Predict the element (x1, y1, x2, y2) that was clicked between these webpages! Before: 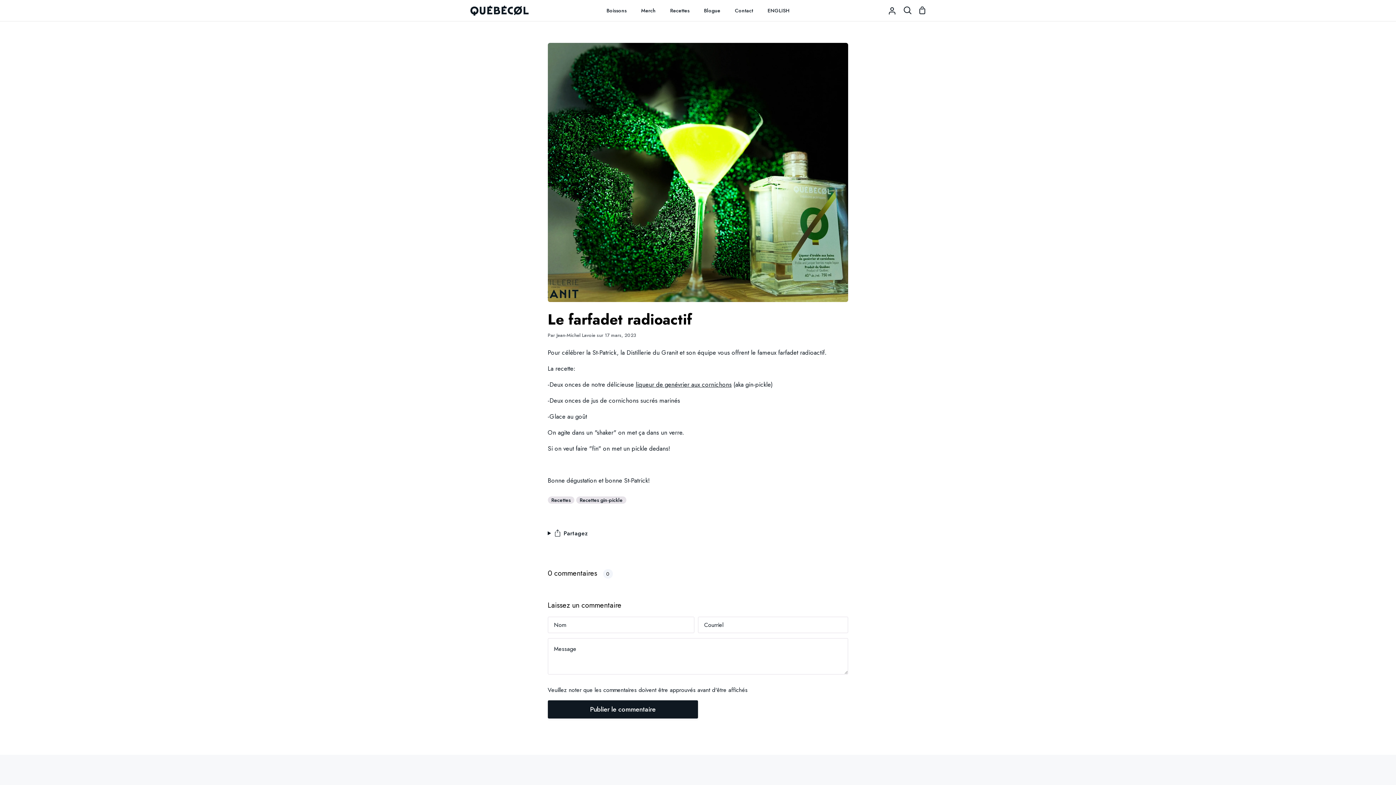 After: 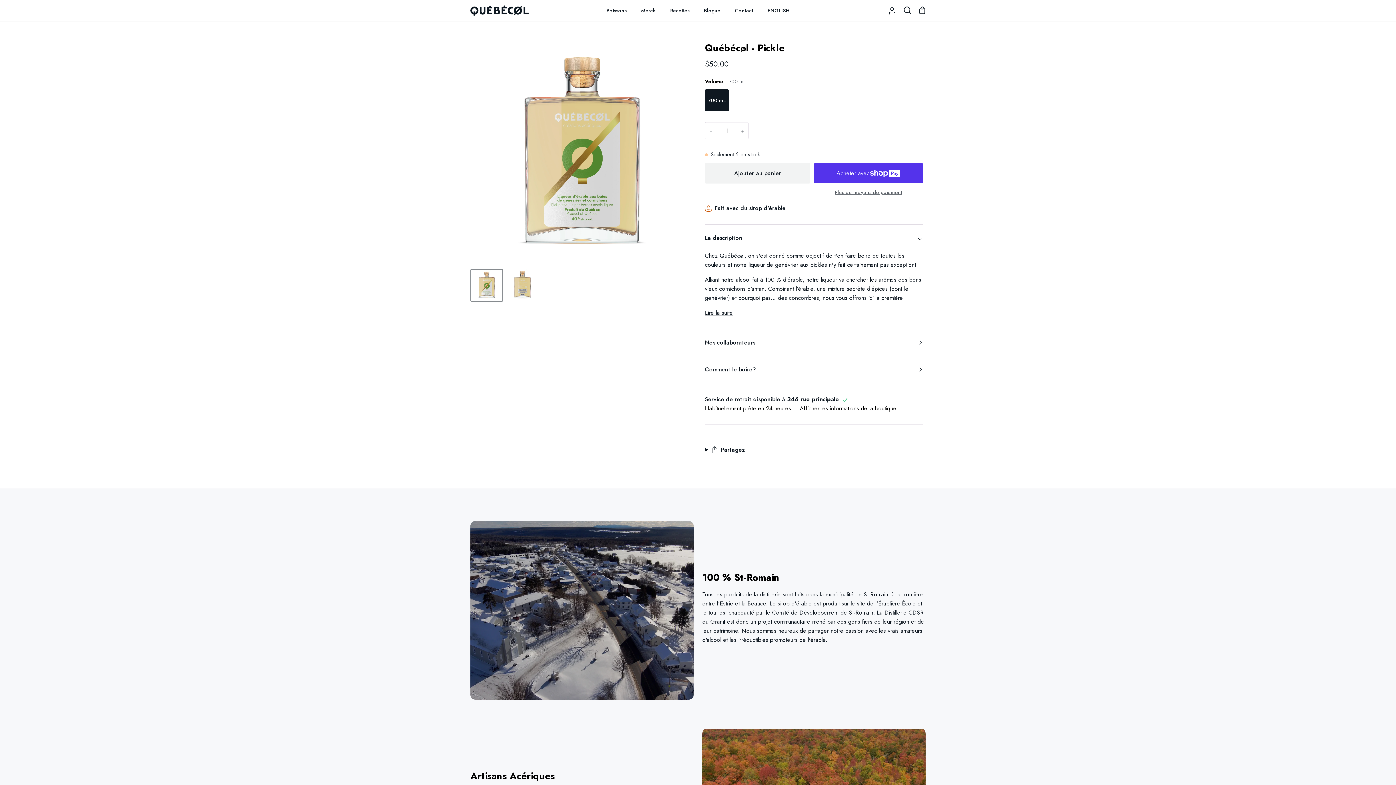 Action: label: liqueur de genévrier aux cornichons bbox: (635, 380, 731, 389)